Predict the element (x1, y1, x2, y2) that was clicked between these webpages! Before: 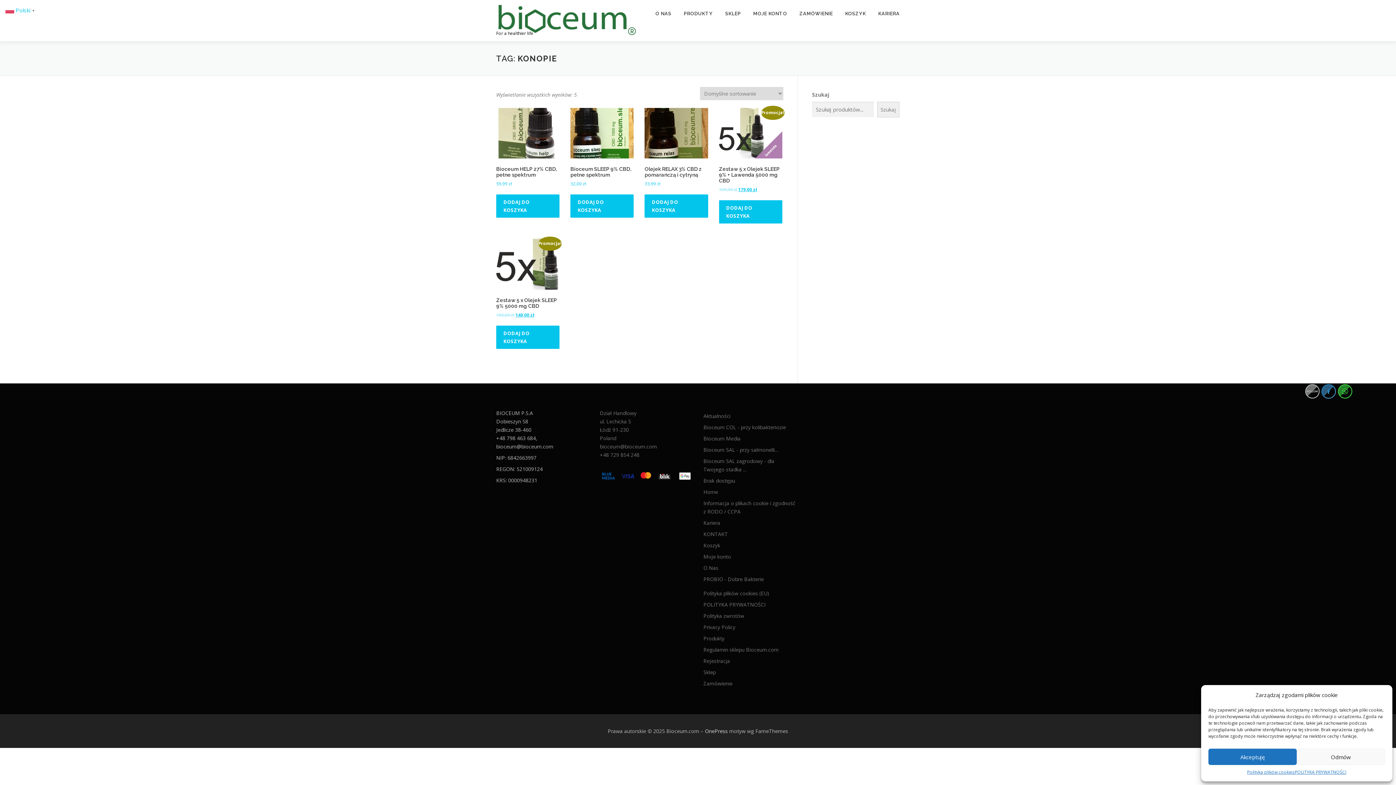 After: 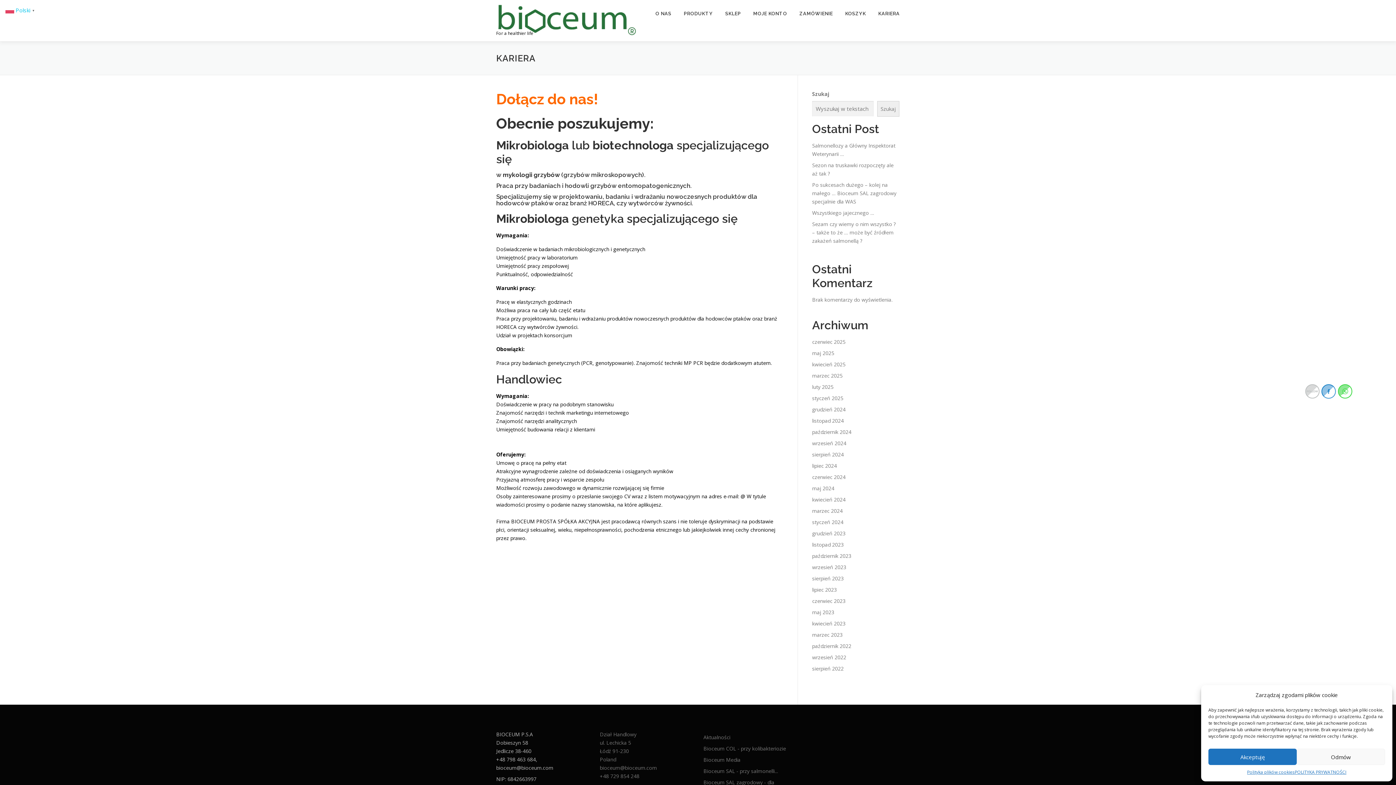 Action: label: Kariera bbox: (703, 519, 720, 526)